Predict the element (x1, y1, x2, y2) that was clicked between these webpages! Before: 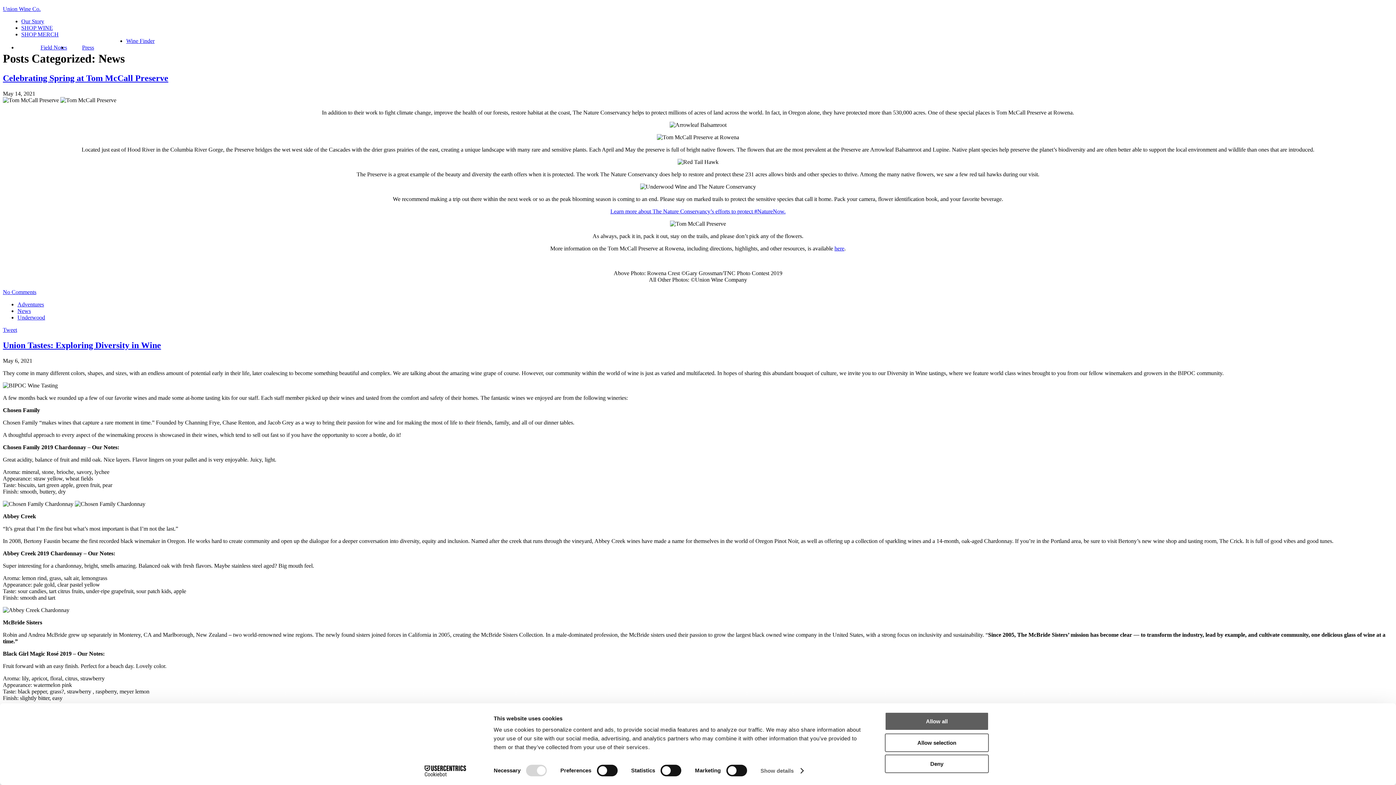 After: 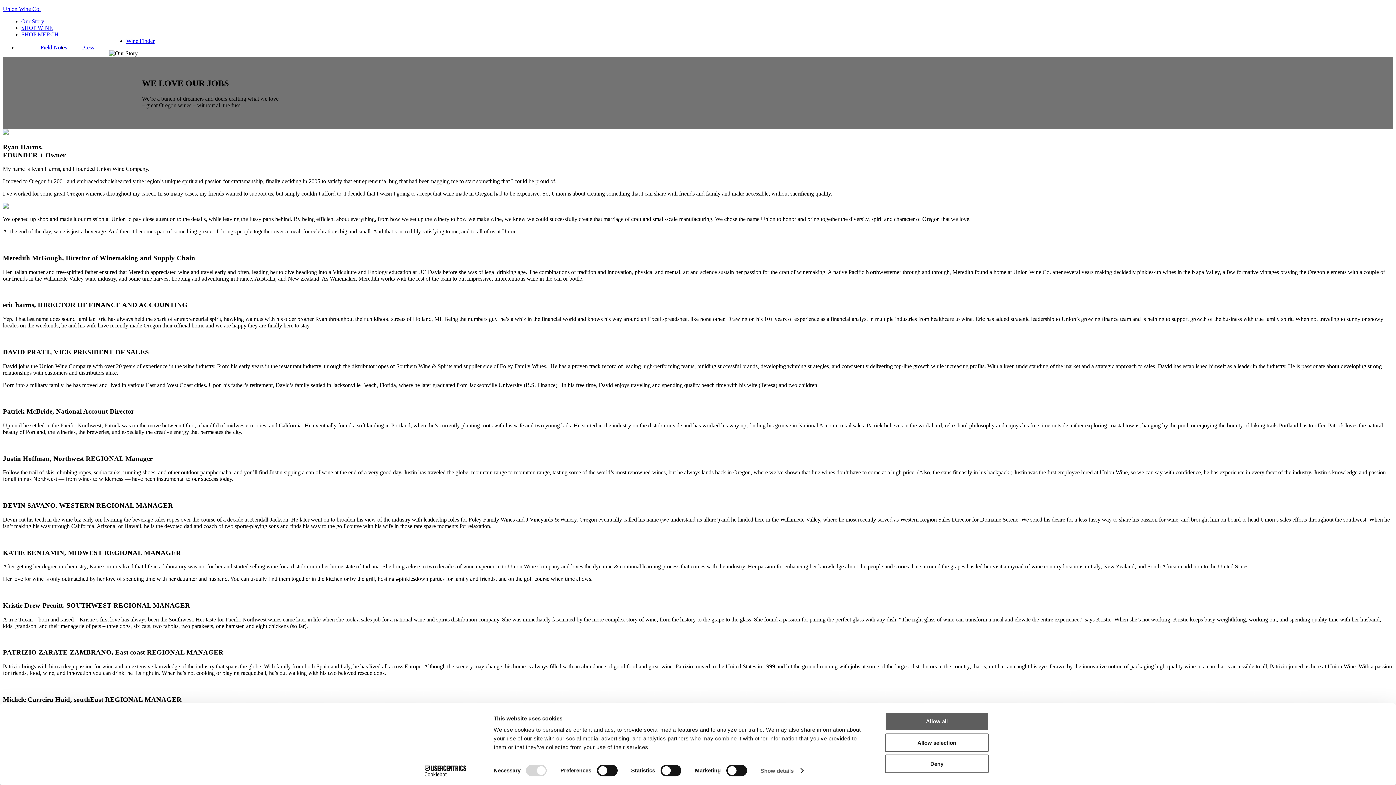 Action: label: Our Story bbox: (21, 18, 44, 24)